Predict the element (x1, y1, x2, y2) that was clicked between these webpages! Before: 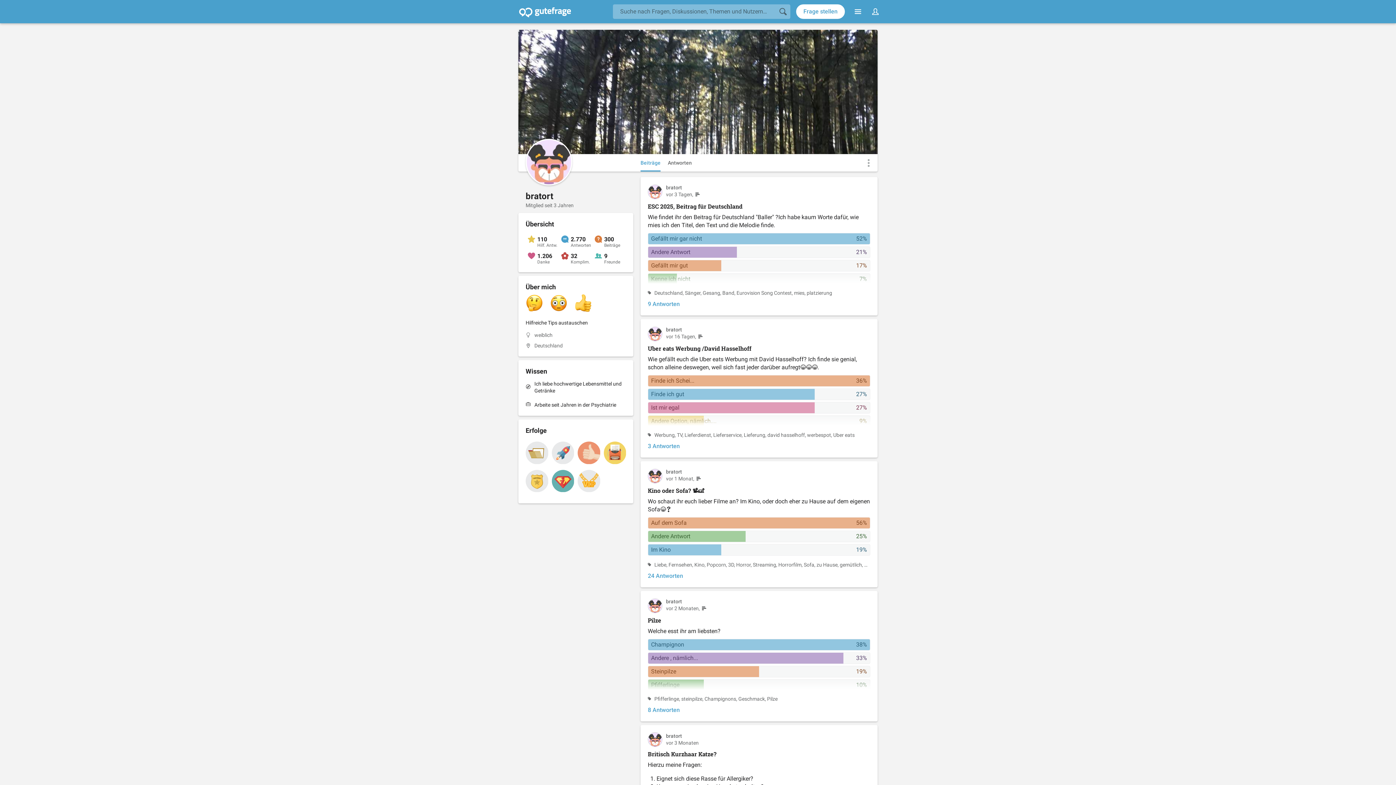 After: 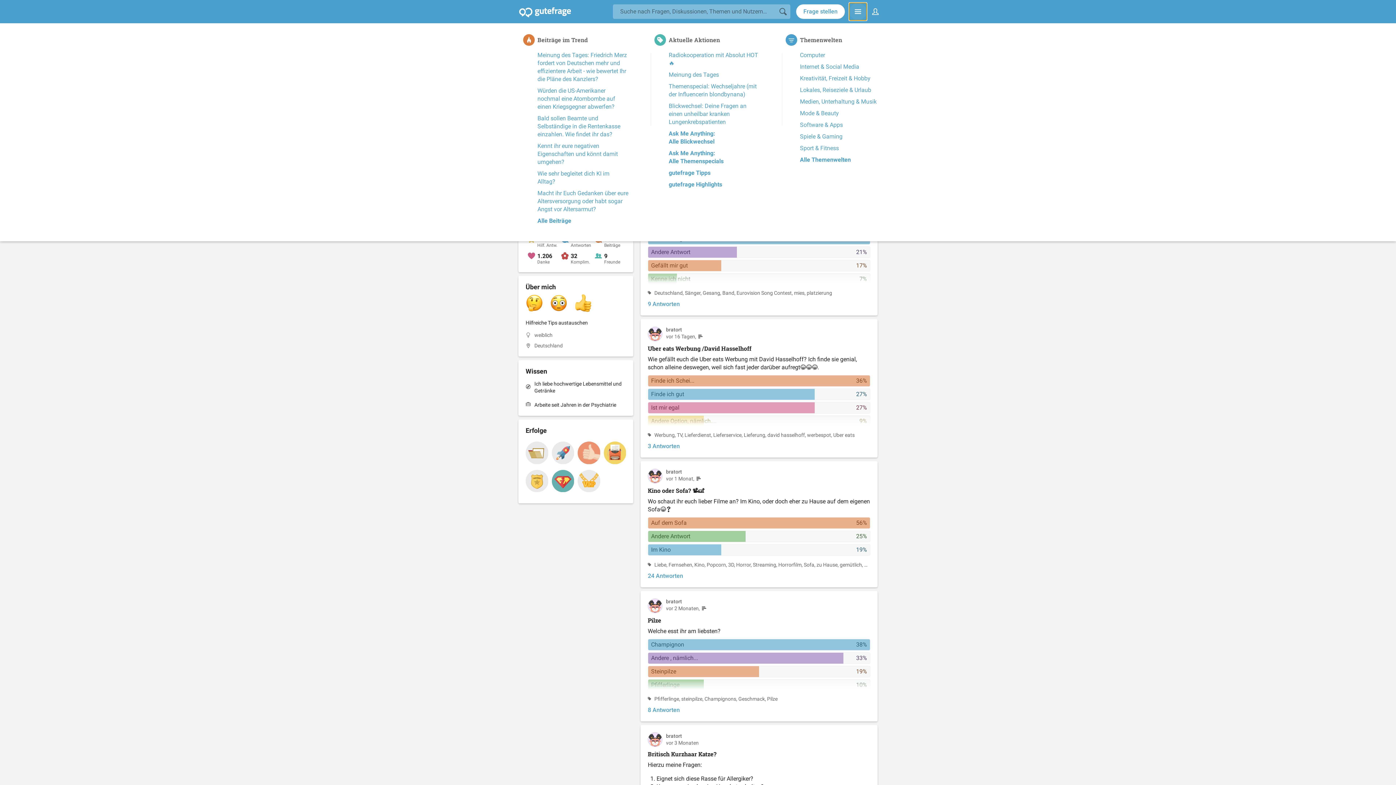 Action: bbox: (849, 2, 866, 20) label: Navigation